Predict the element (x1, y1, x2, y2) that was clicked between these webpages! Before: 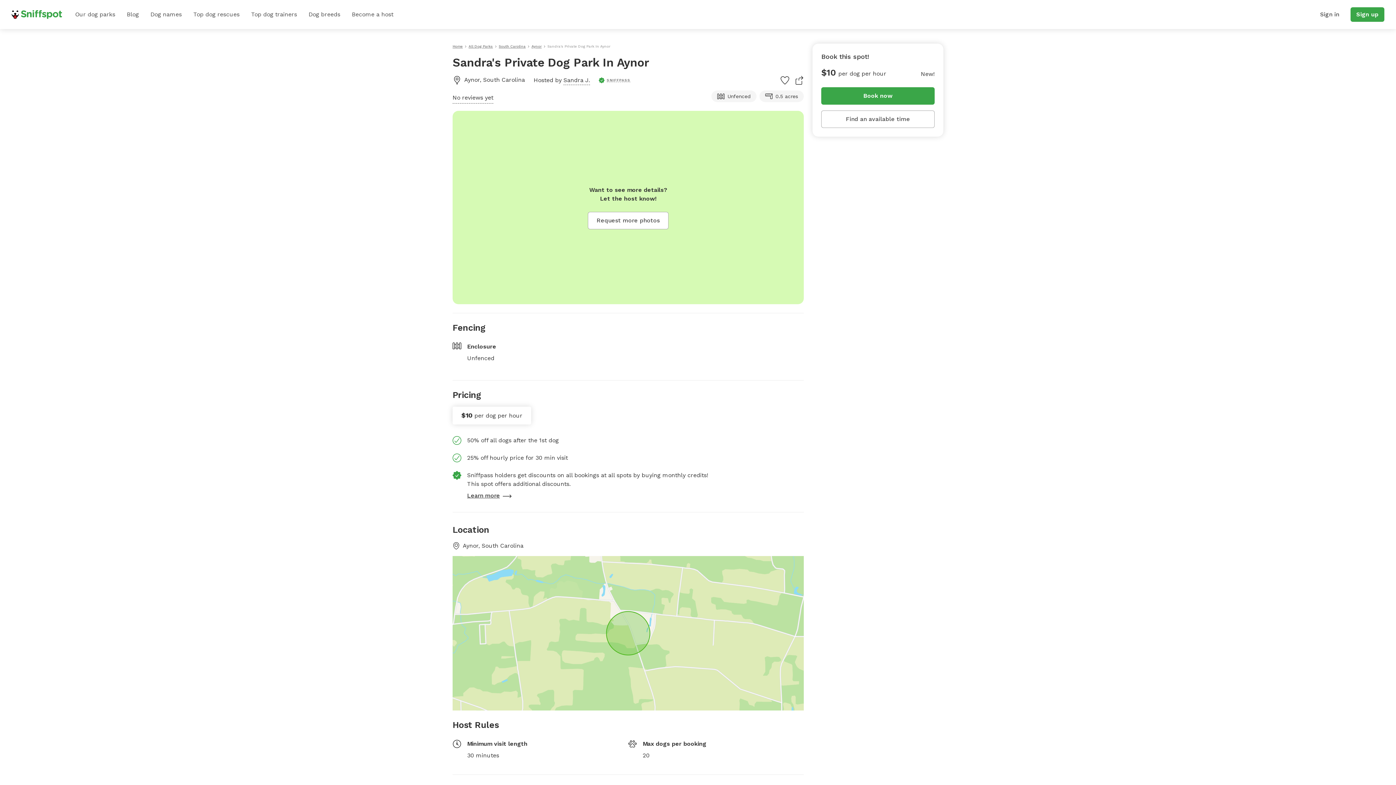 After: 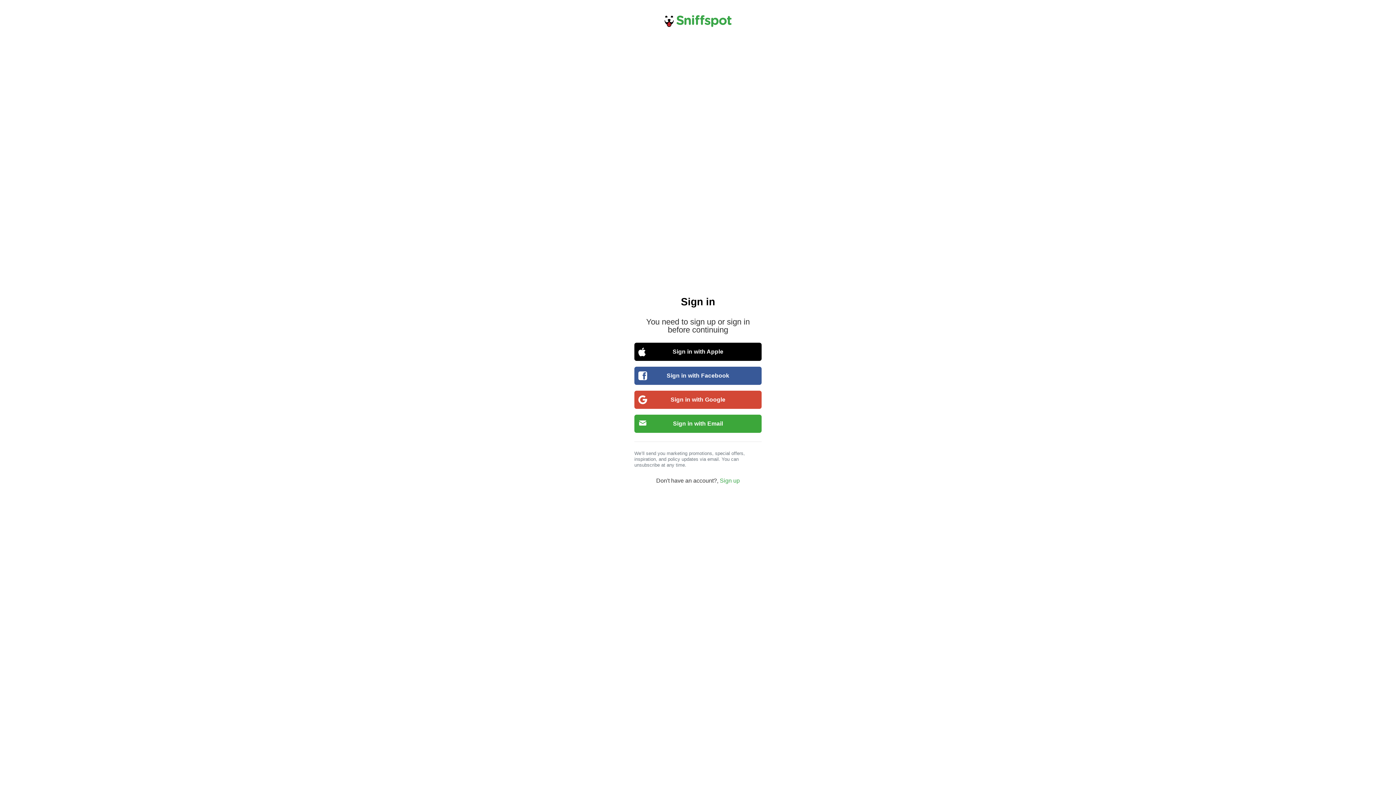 Action: label: Sign in bbox: (1314, 7, 1344, 21)